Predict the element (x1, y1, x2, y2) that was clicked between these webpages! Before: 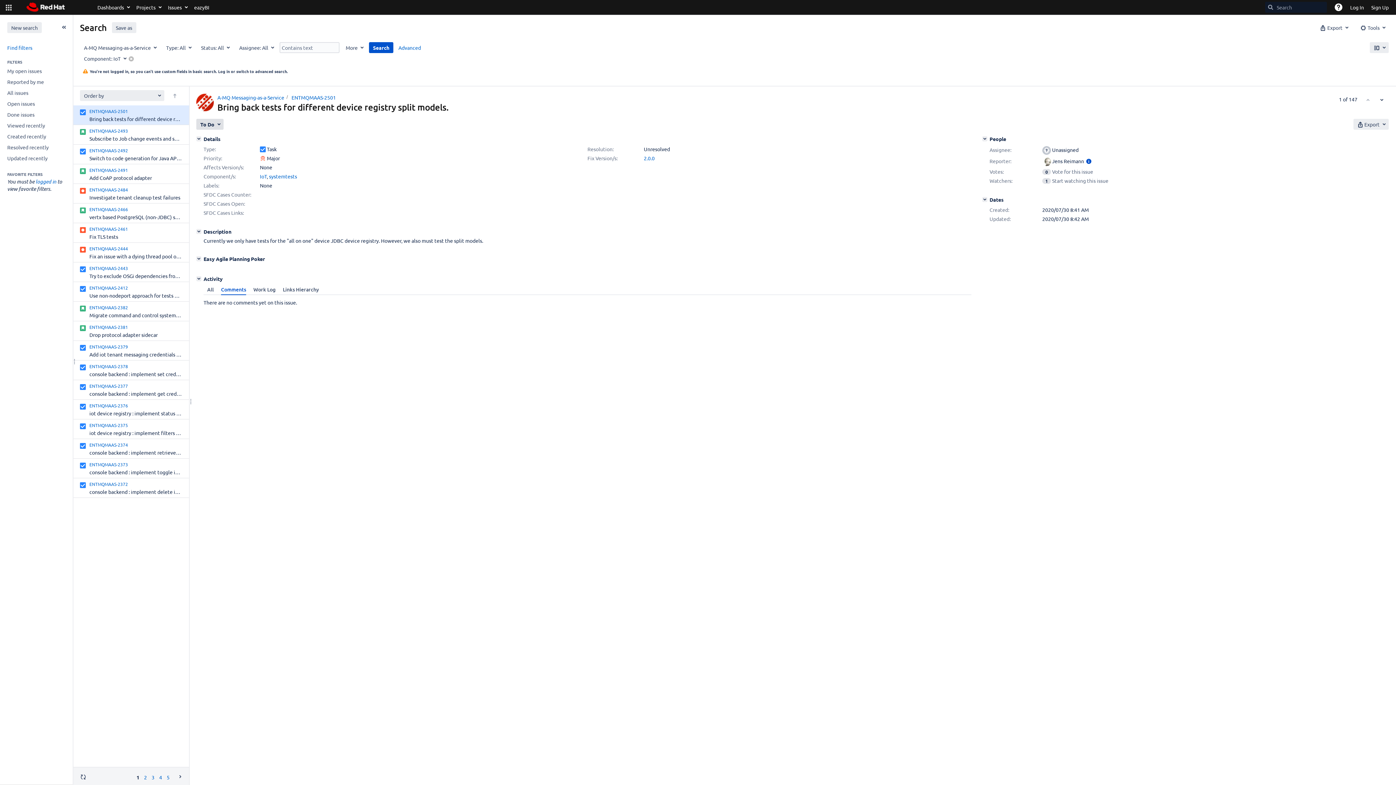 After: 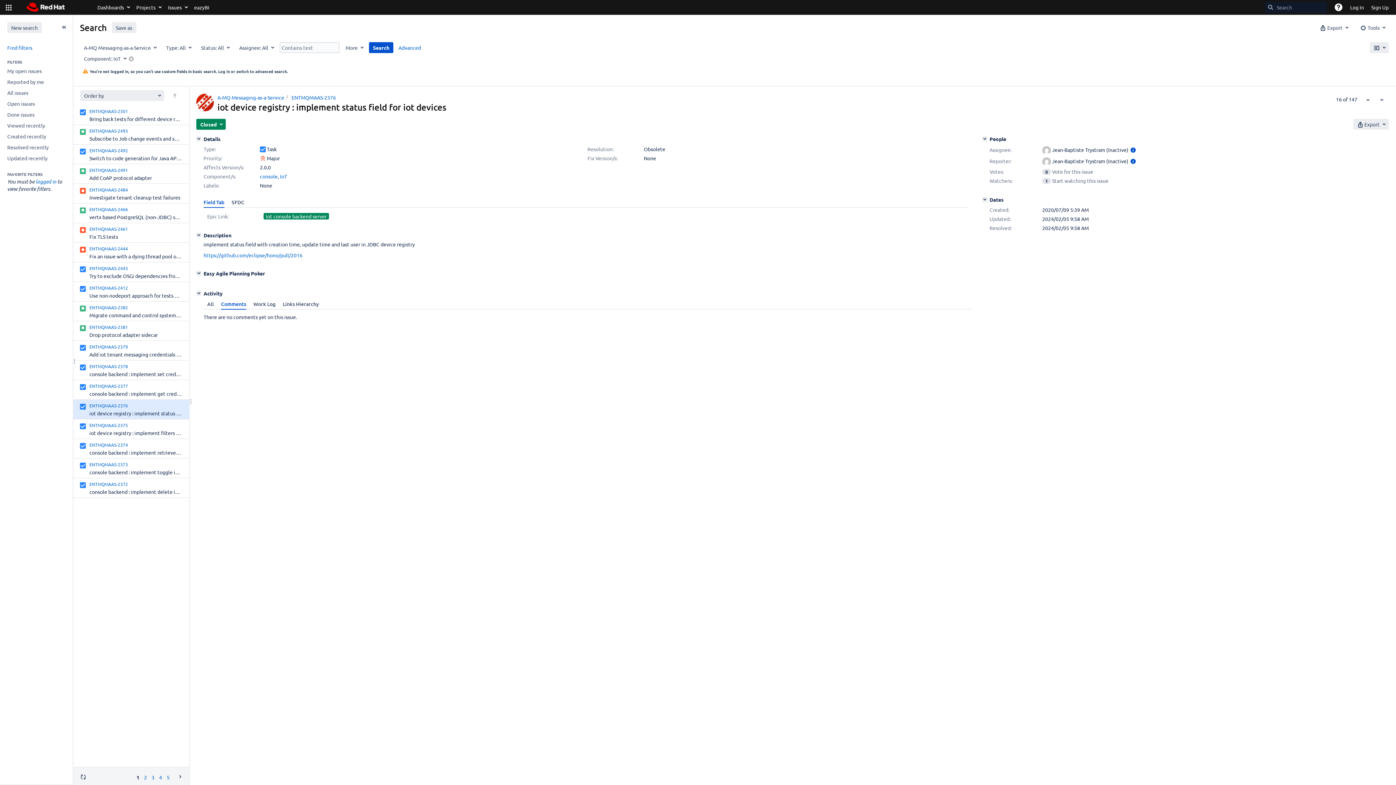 Action: label: ENTMQMAAS-2376
iot device registry : implement status field for iot devices bbox: (80, 402, 181, 417)